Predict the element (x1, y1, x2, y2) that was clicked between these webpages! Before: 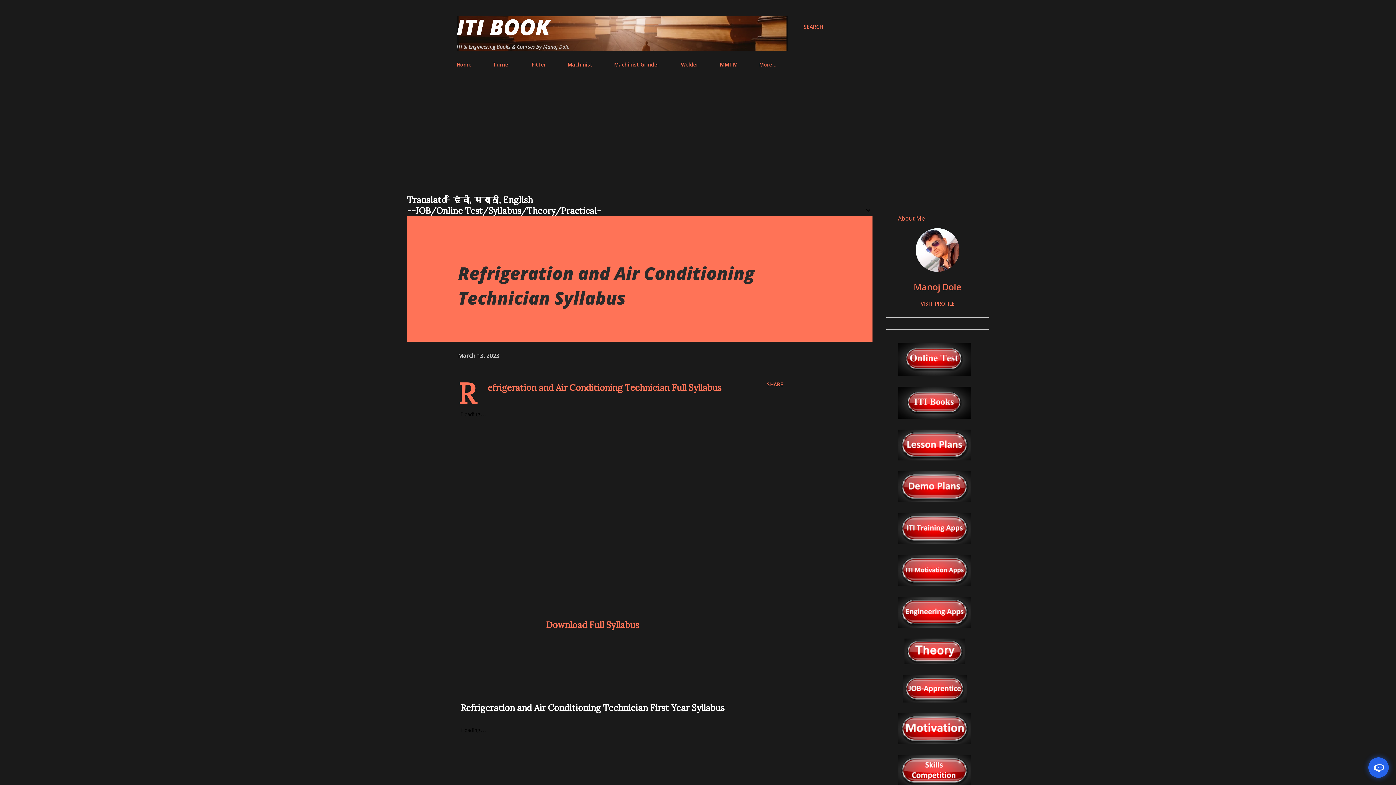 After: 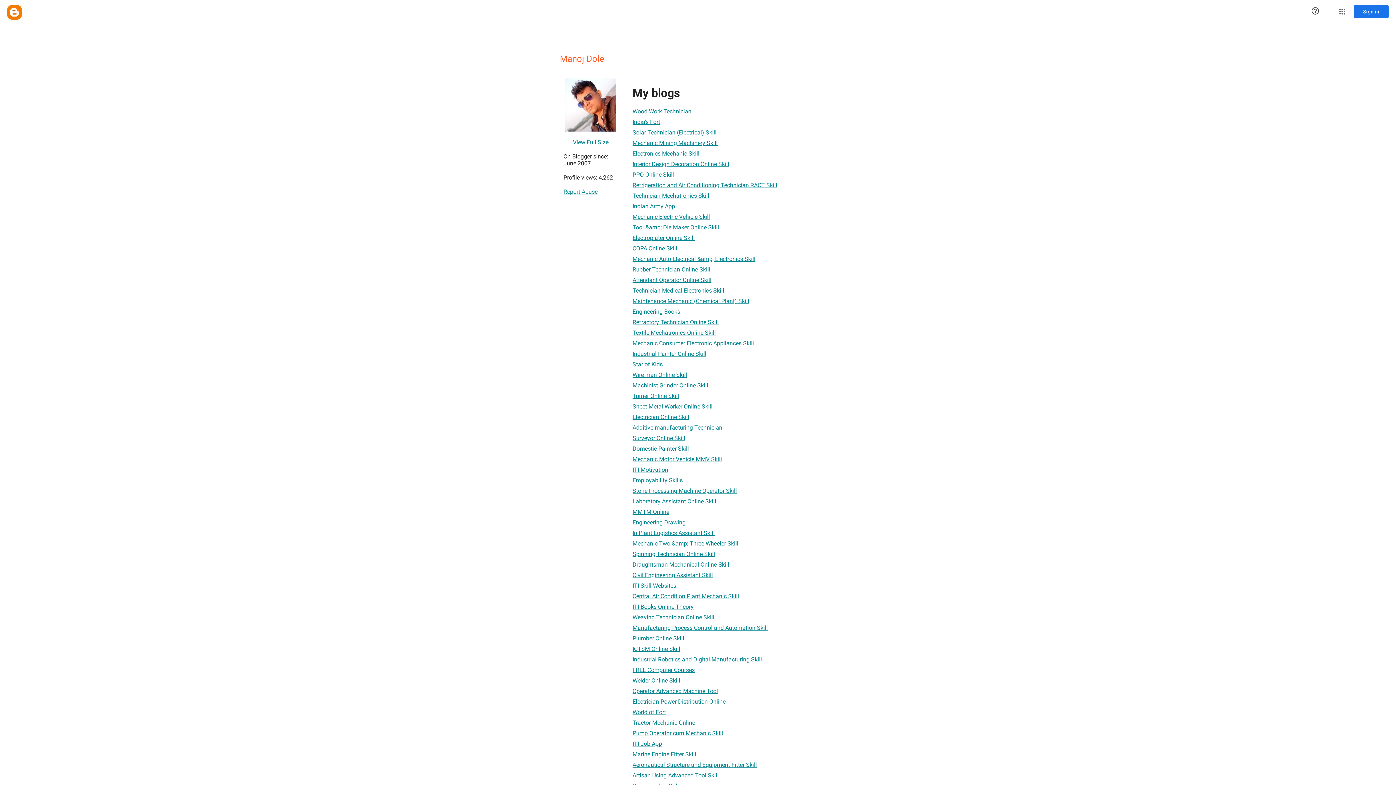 Action: bbox: (916, 264, 959, 273)